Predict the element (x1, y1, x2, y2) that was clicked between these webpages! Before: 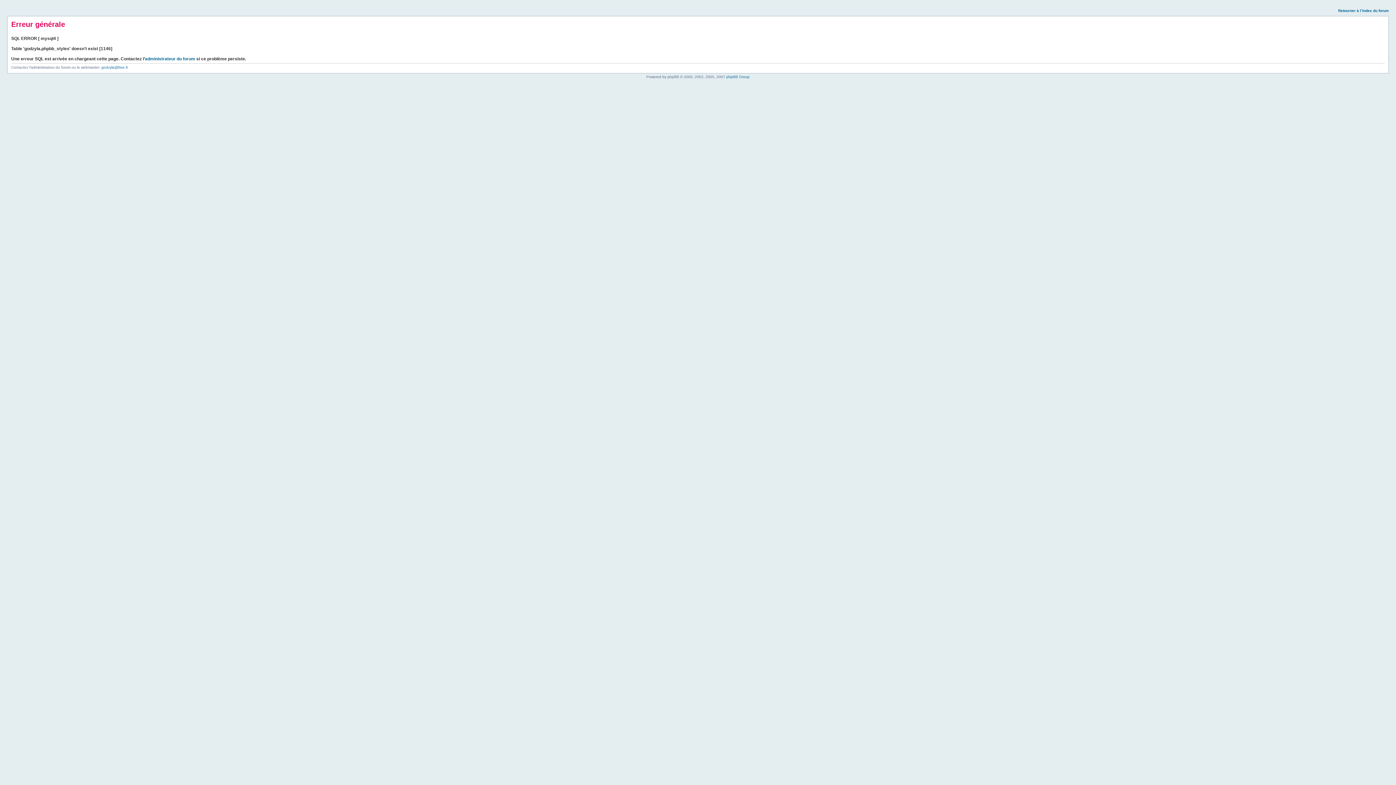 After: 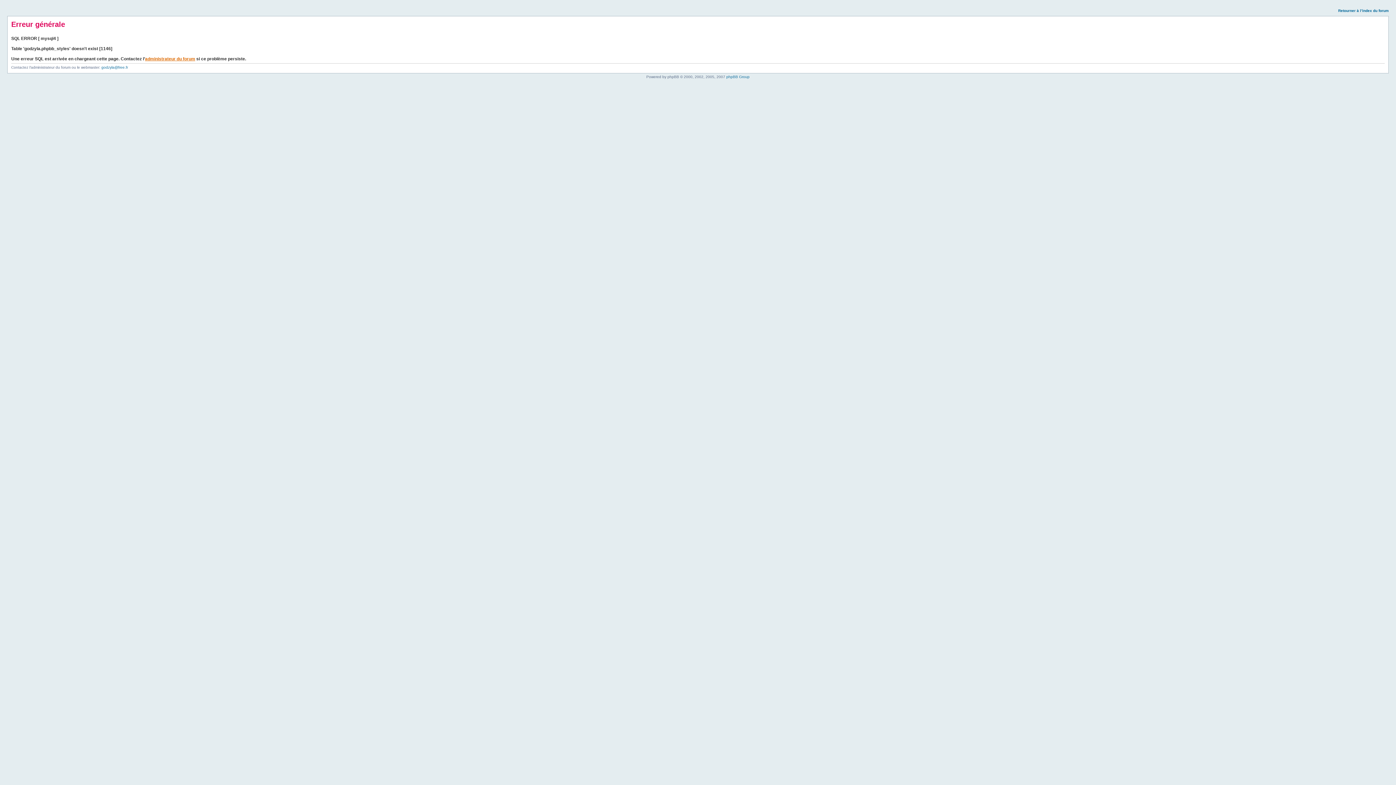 Action: bbox: (145, 56, 195, 61) label: administrateur du forum